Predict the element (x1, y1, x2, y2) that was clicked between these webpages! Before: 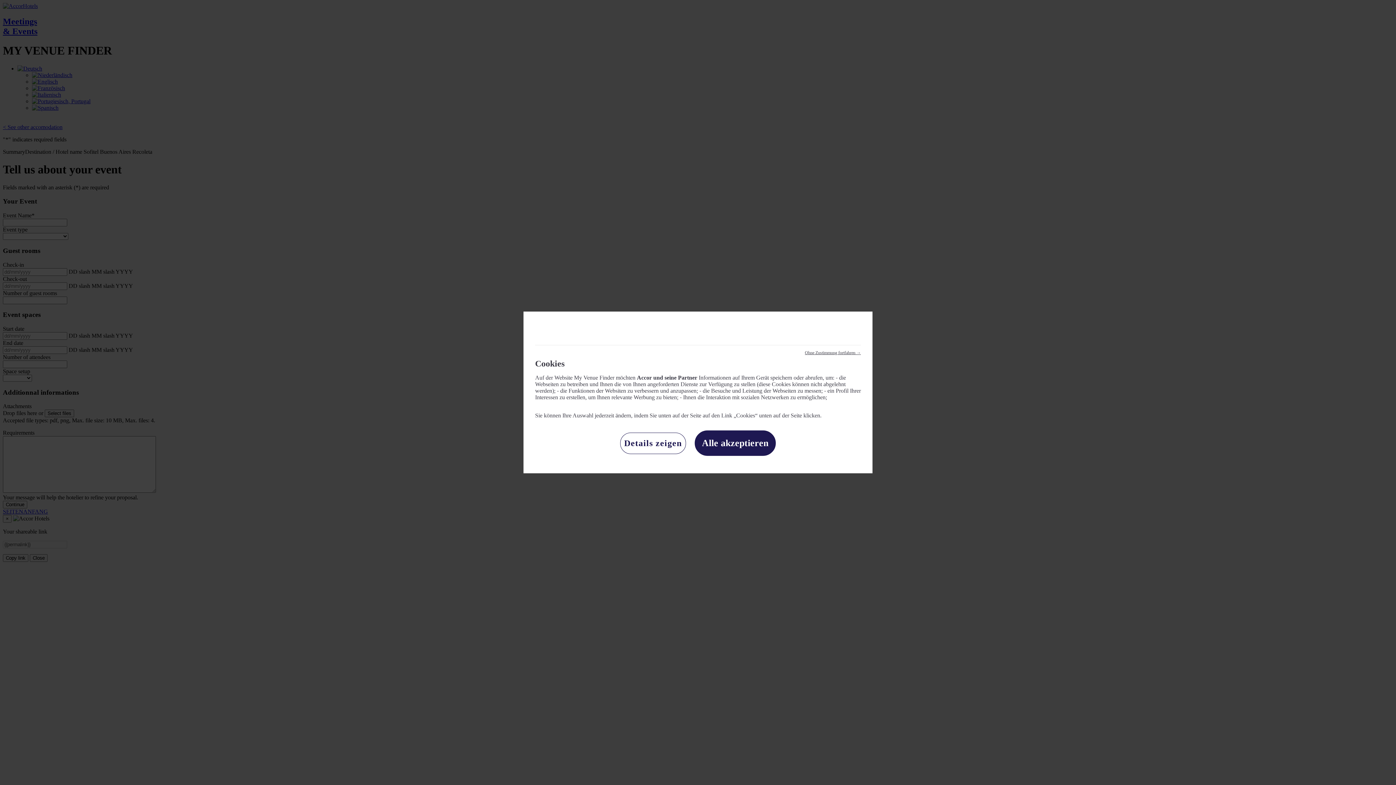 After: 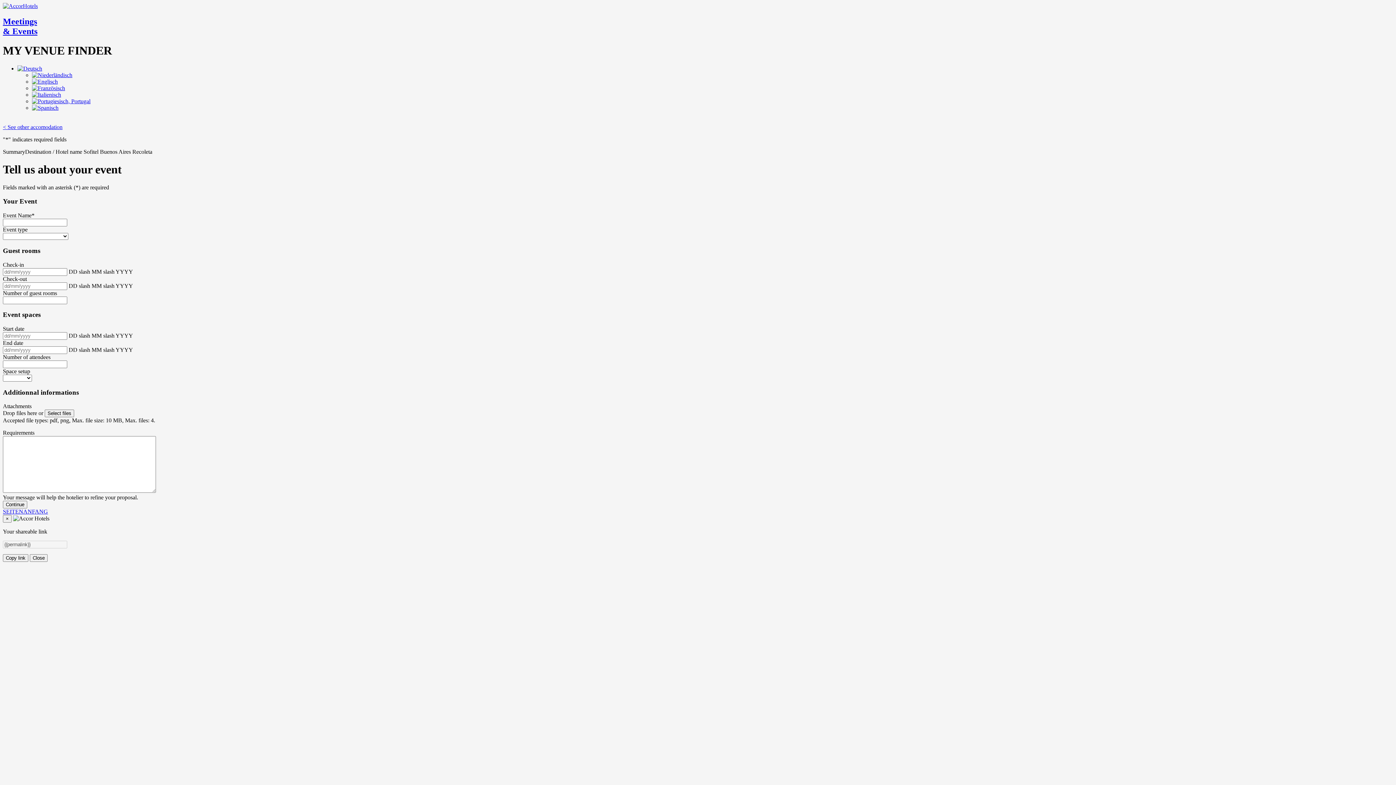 Action: label: Alle akzeptieren bbox: (694, 430, 776, 456)